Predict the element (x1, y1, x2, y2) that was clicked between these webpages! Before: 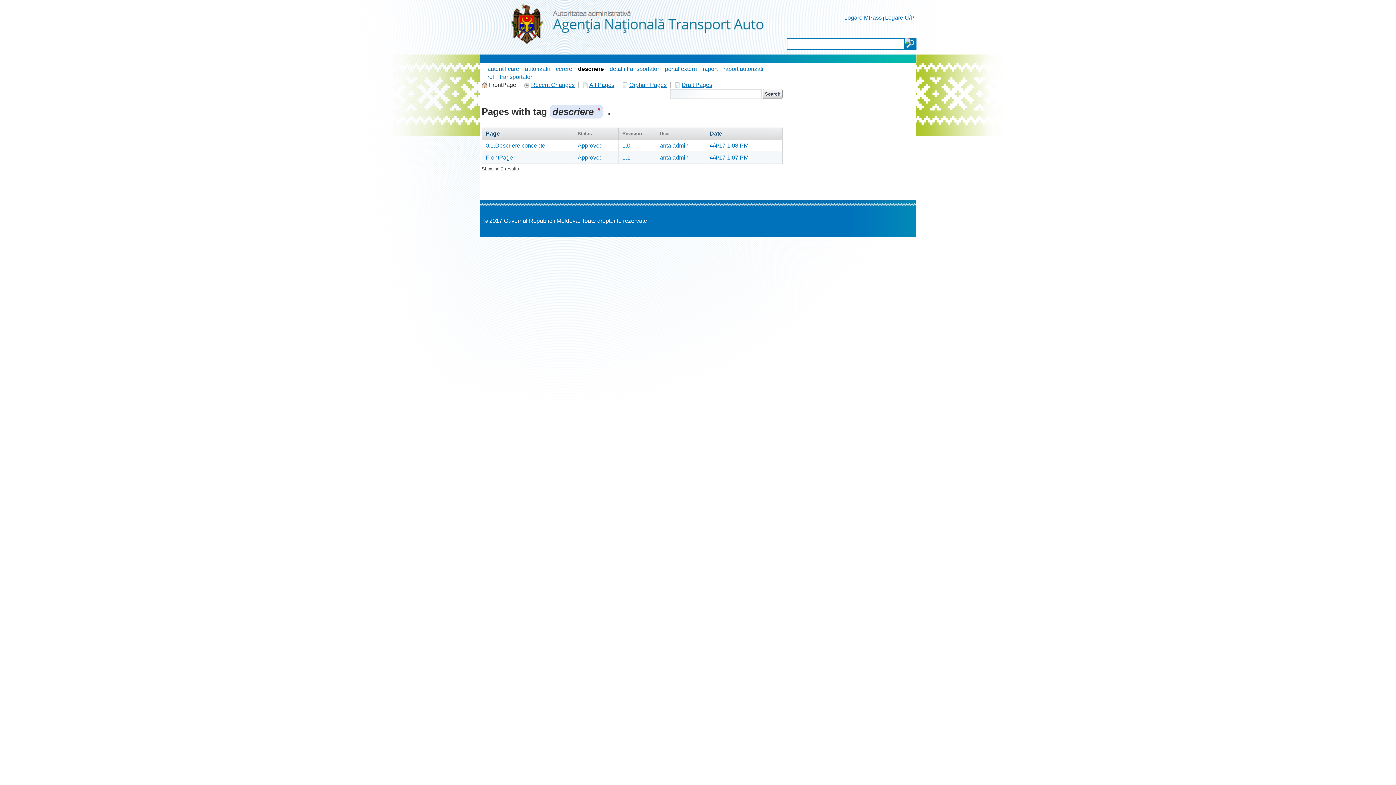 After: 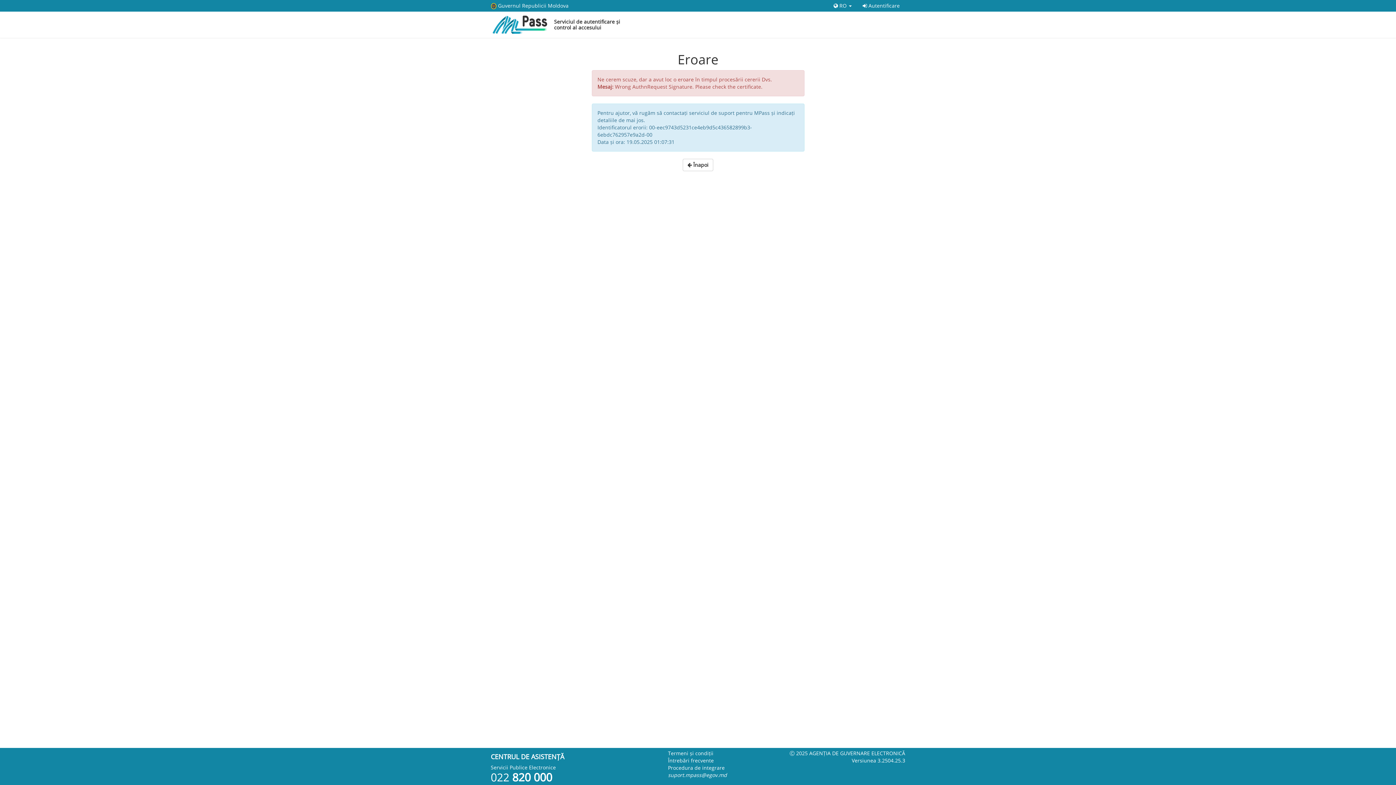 Action: label: Logare MPass bbox: (844, 14, 882, 20)